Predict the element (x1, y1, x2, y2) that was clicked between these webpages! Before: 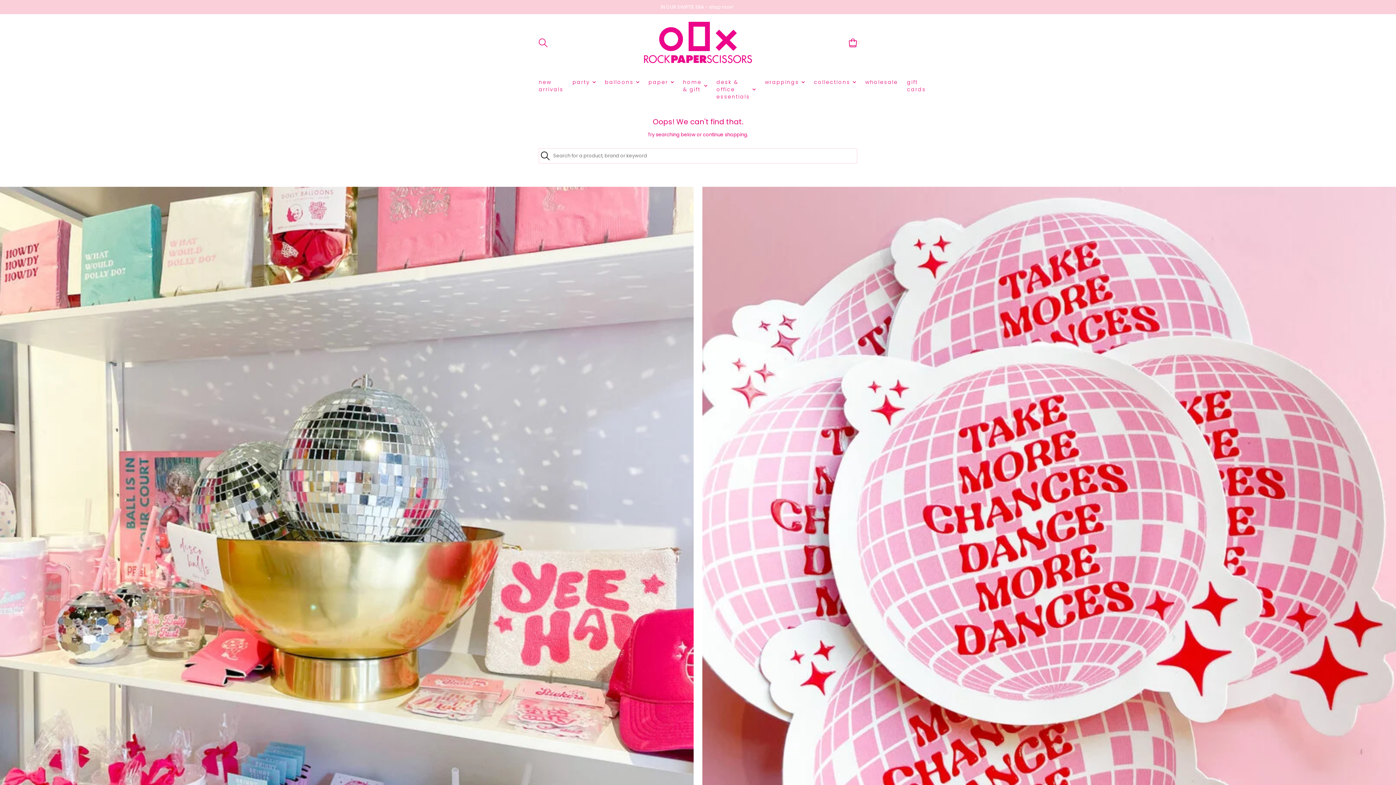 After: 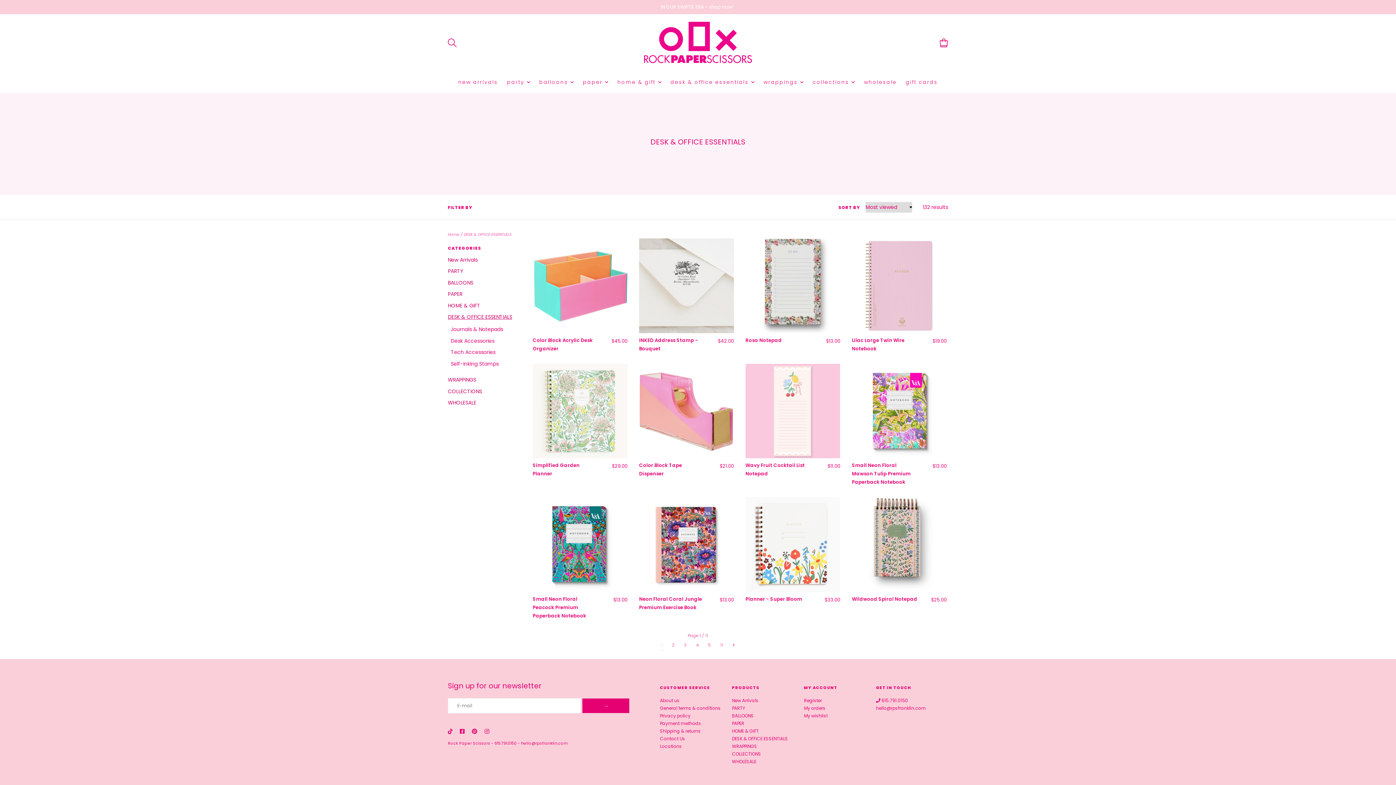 Action: bbox: (716, 71, 750, 107) label: desk & office essentials